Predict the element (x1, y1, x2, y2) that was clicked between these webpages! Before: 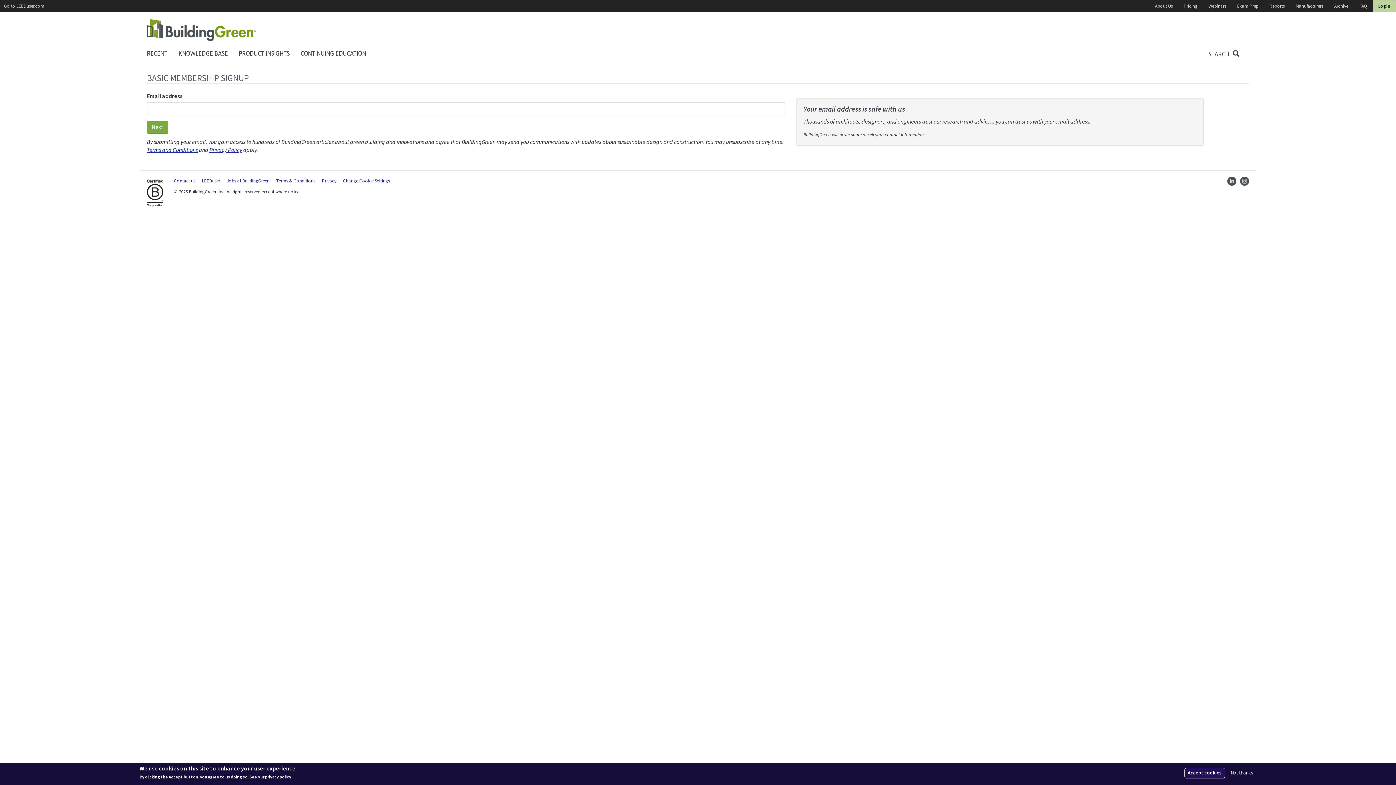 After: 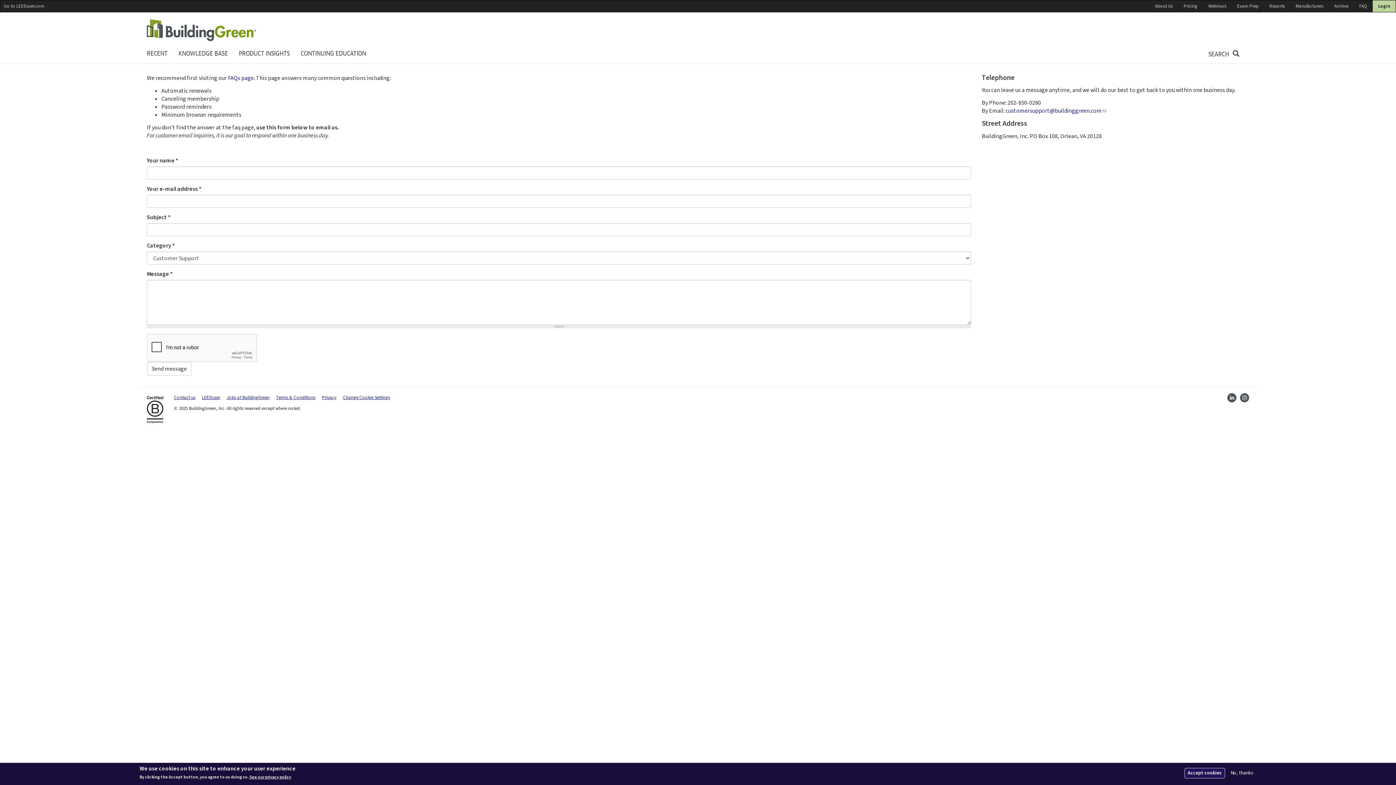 Action: label: Contact us bbox: (174, 177, 195, 184)